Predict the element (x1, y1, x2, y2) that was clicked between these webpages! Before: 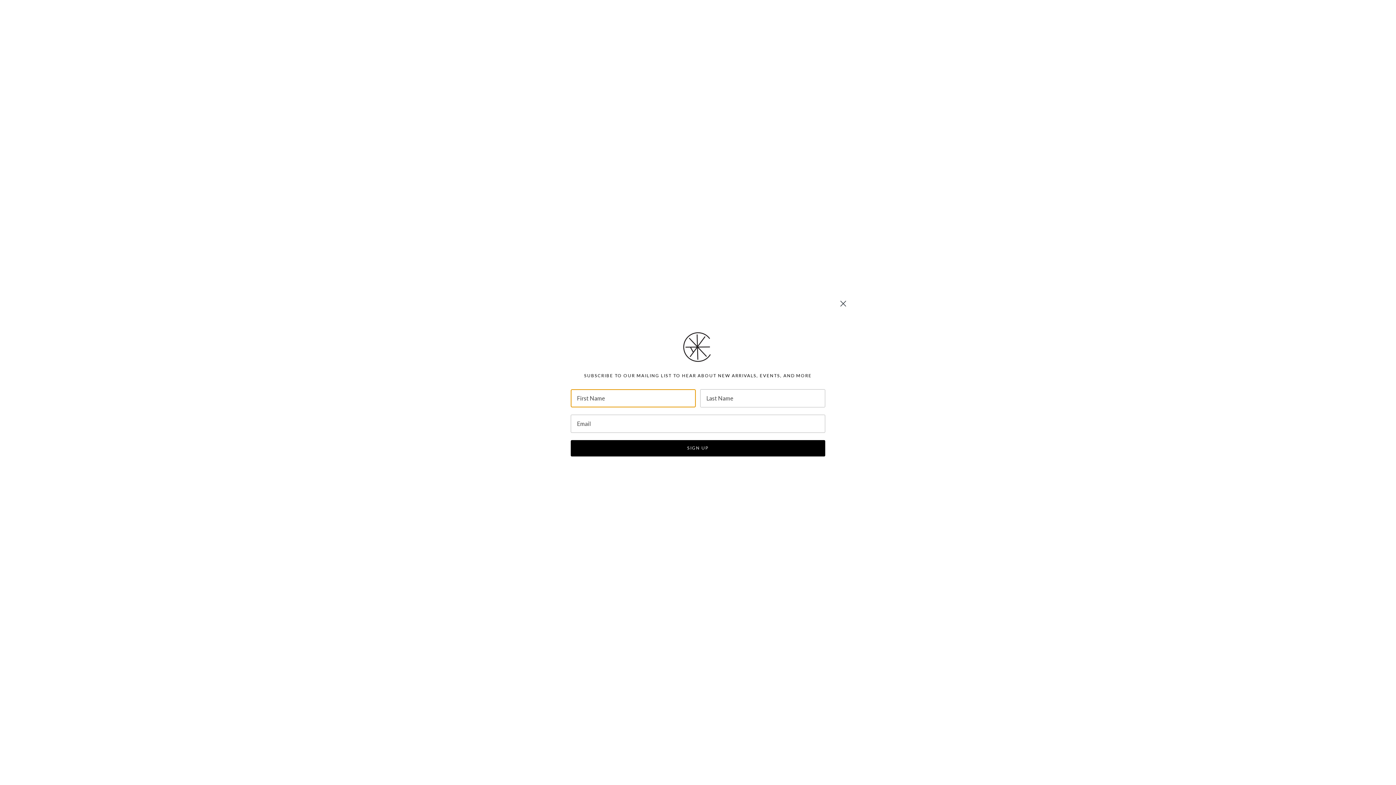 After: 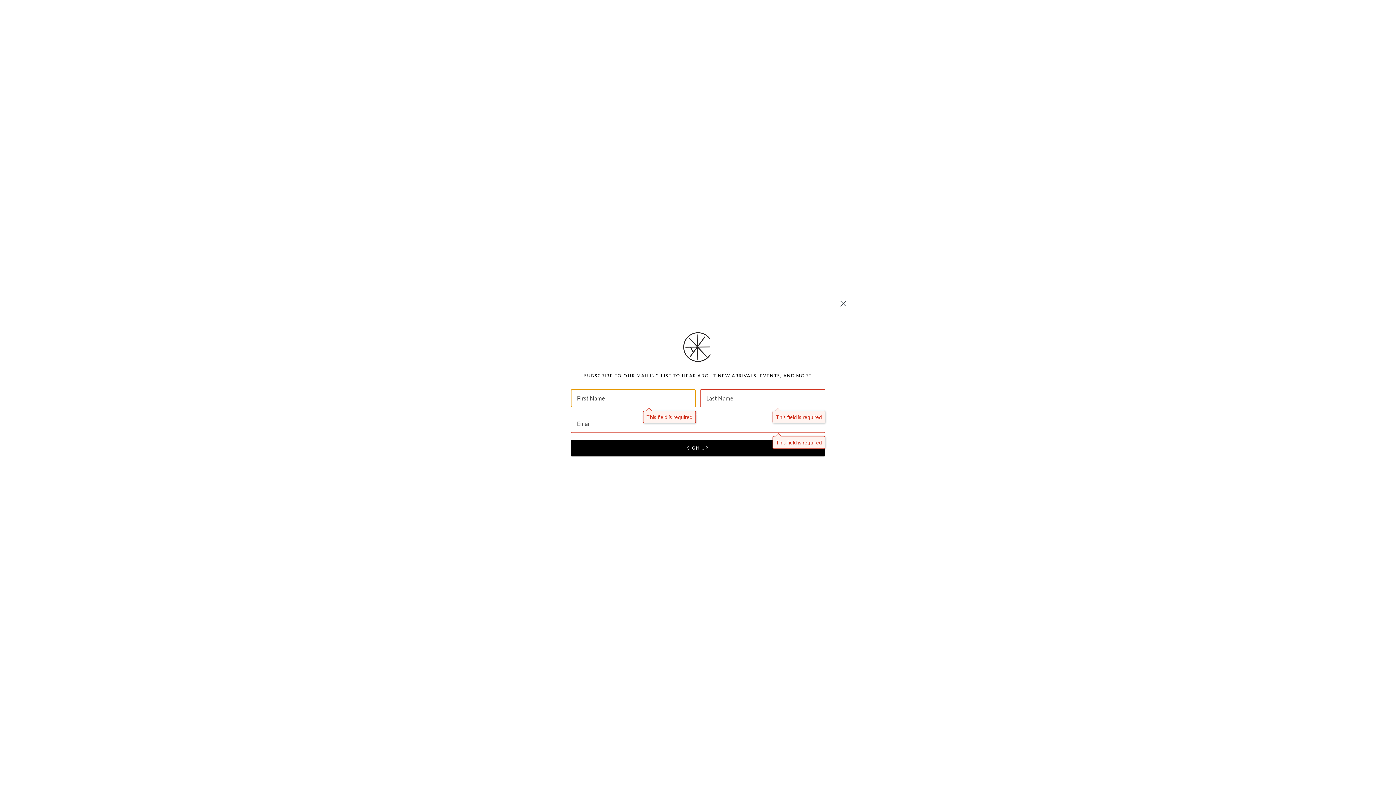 Action: label: SIGN UP bbox: (570, 443, 825, 459)